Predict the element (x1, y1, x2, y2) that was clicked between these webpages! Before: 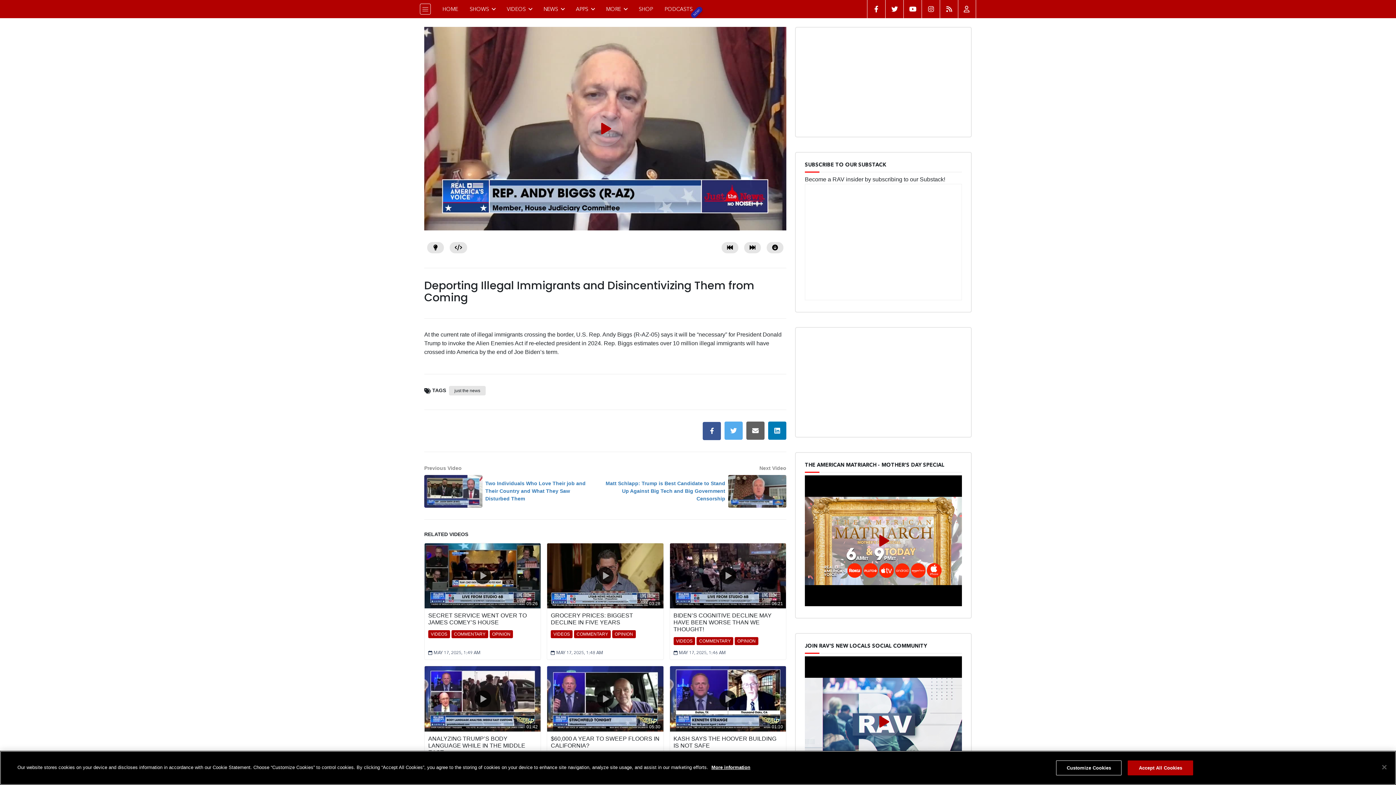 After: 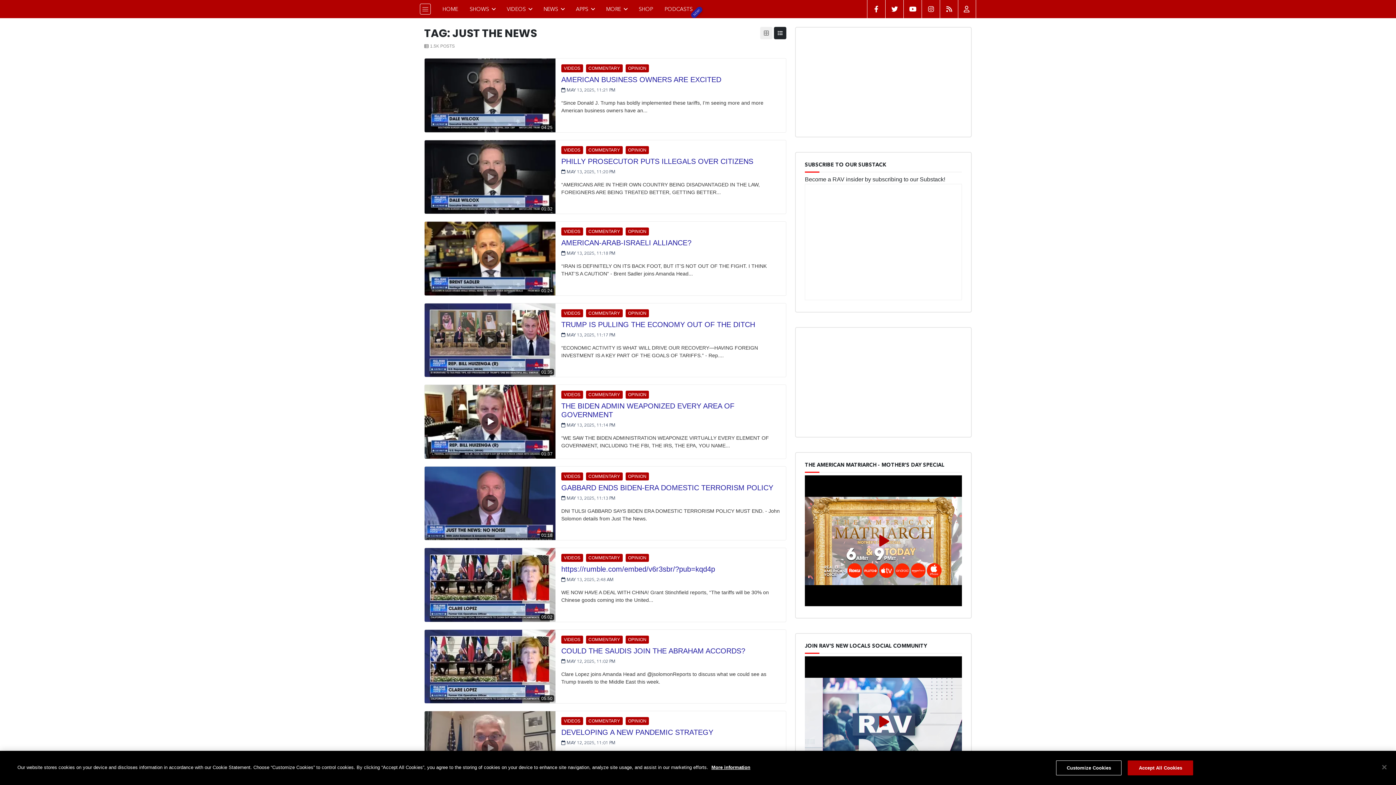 Action: bbox: (449, 386, 485, 395) label: just the news